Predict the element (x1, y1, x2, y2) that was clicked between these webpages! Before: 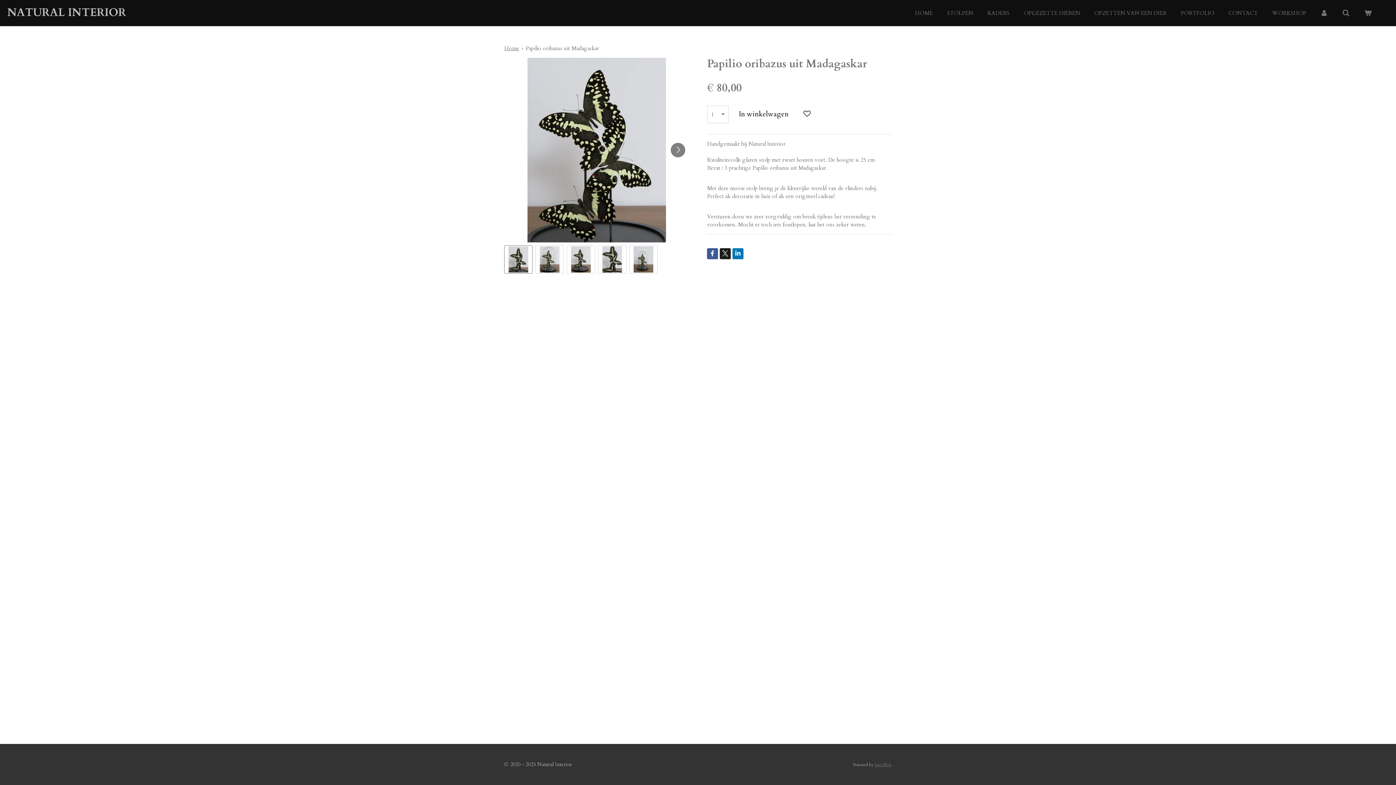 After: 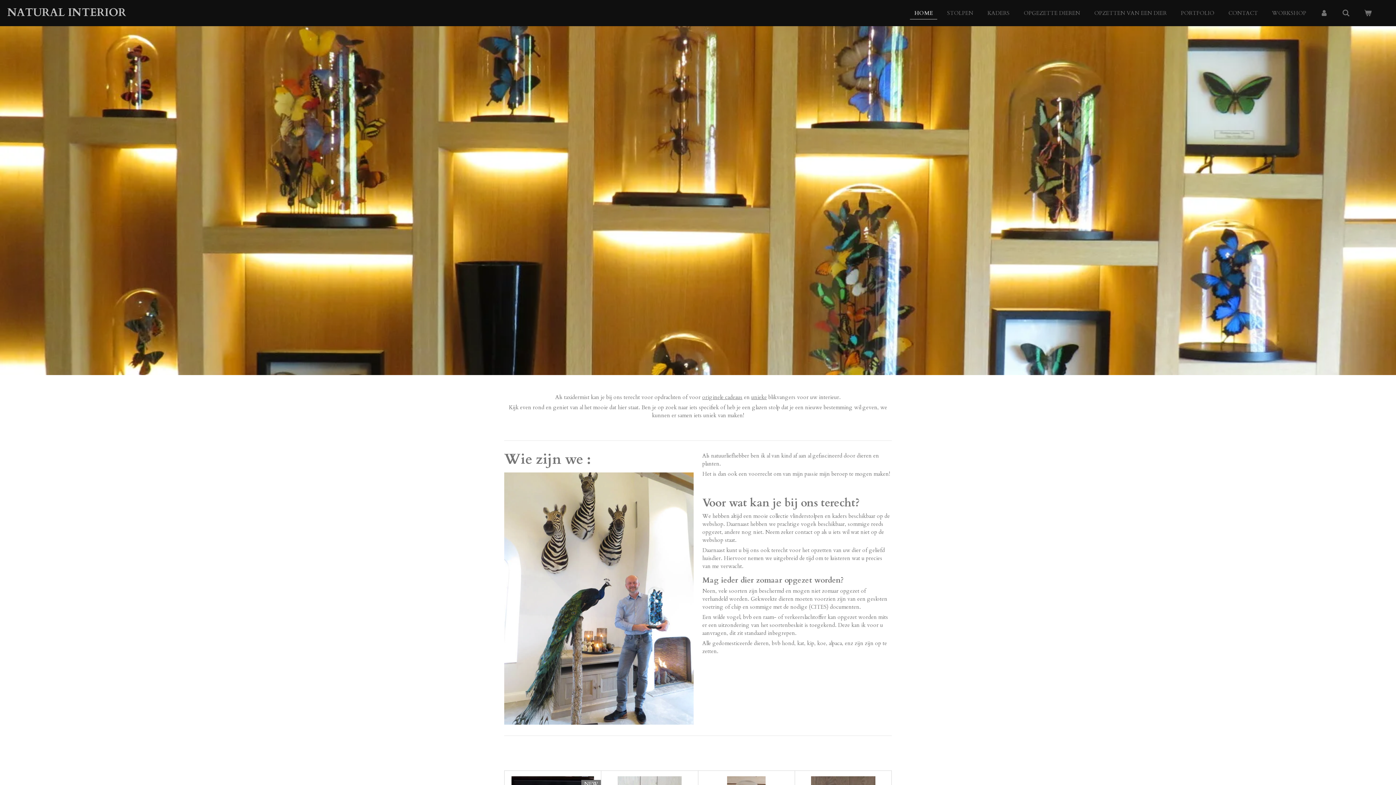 Action: label: NATURAL INTERIOR bbox: (7, 5, 126, 20)